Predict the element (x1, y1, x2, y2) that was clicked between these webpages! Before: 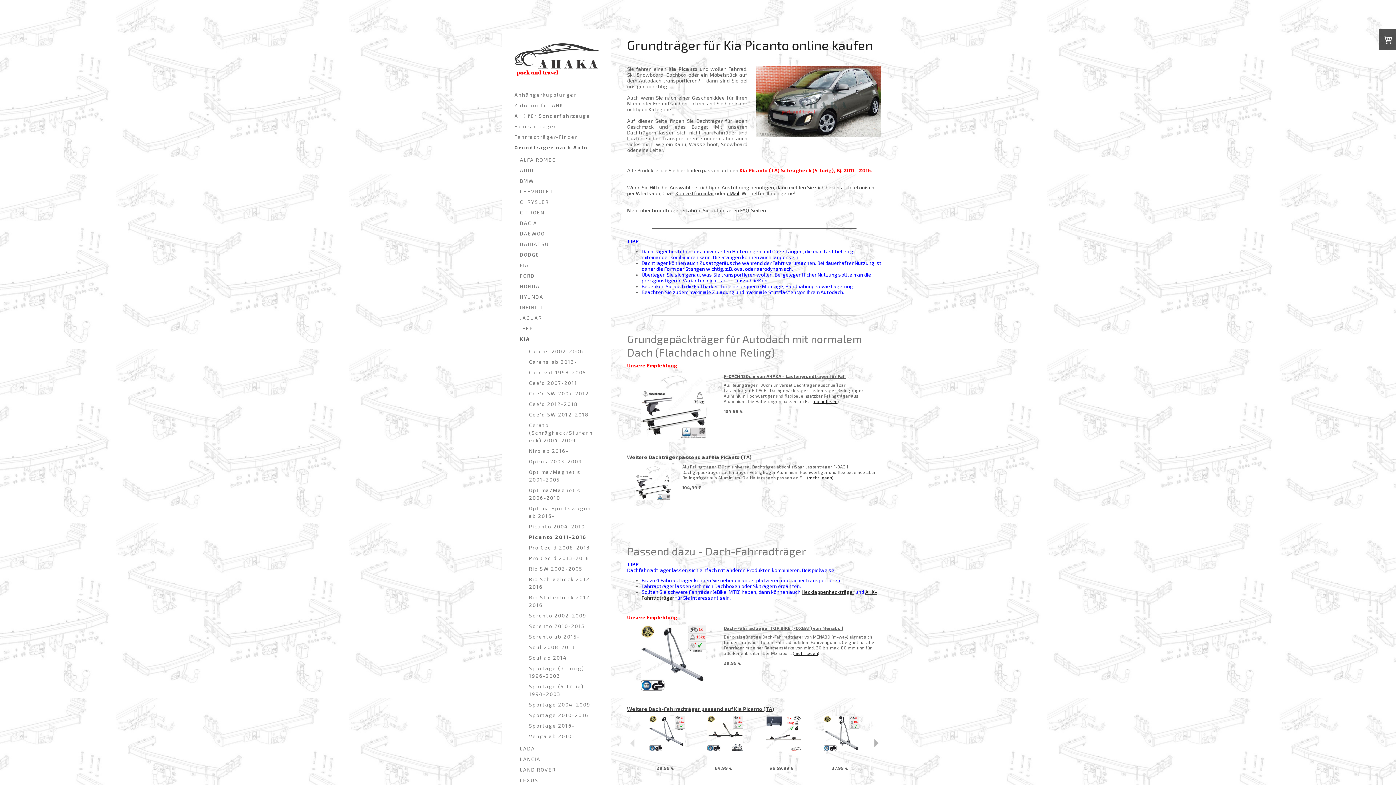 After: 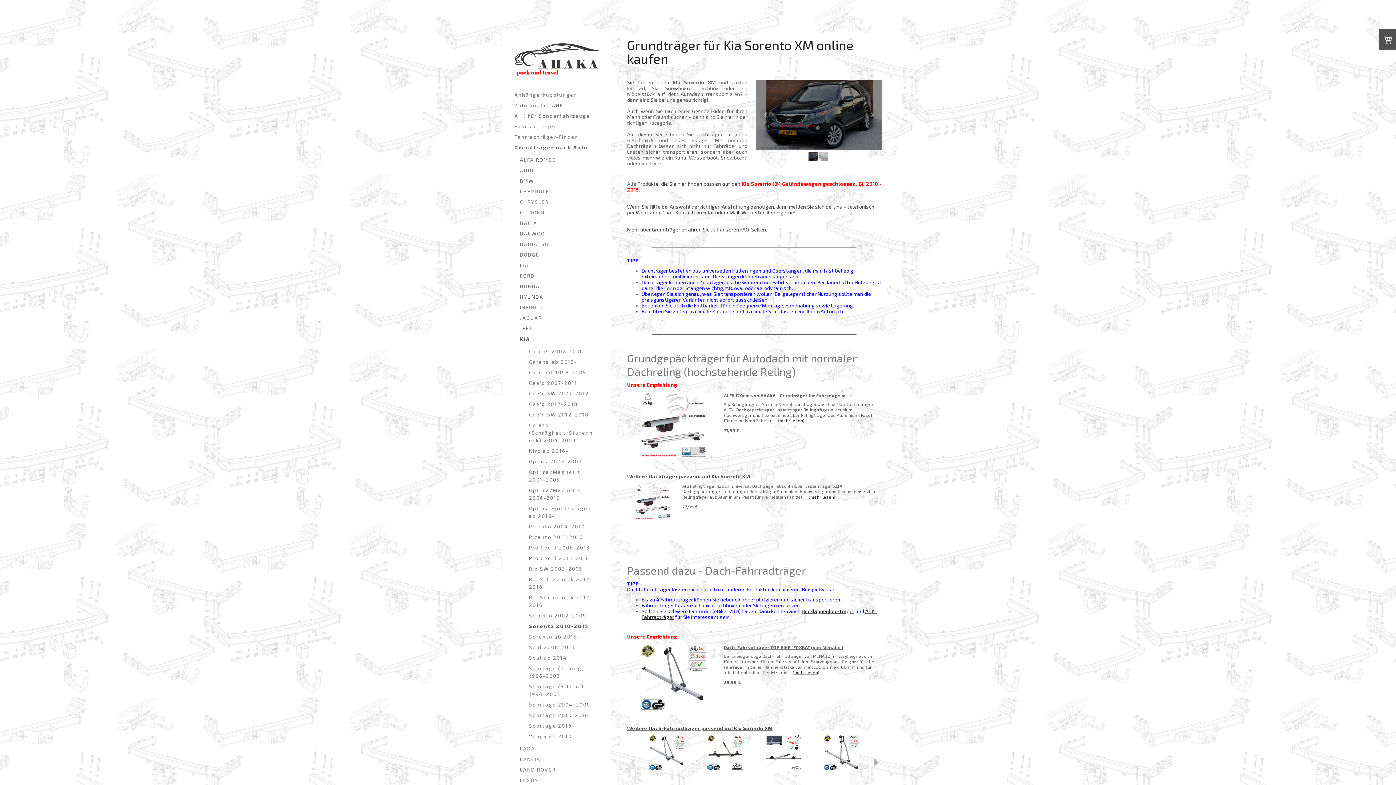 Action: bbox: (514, 621, 598, 631) label: Sorento 2010-2015